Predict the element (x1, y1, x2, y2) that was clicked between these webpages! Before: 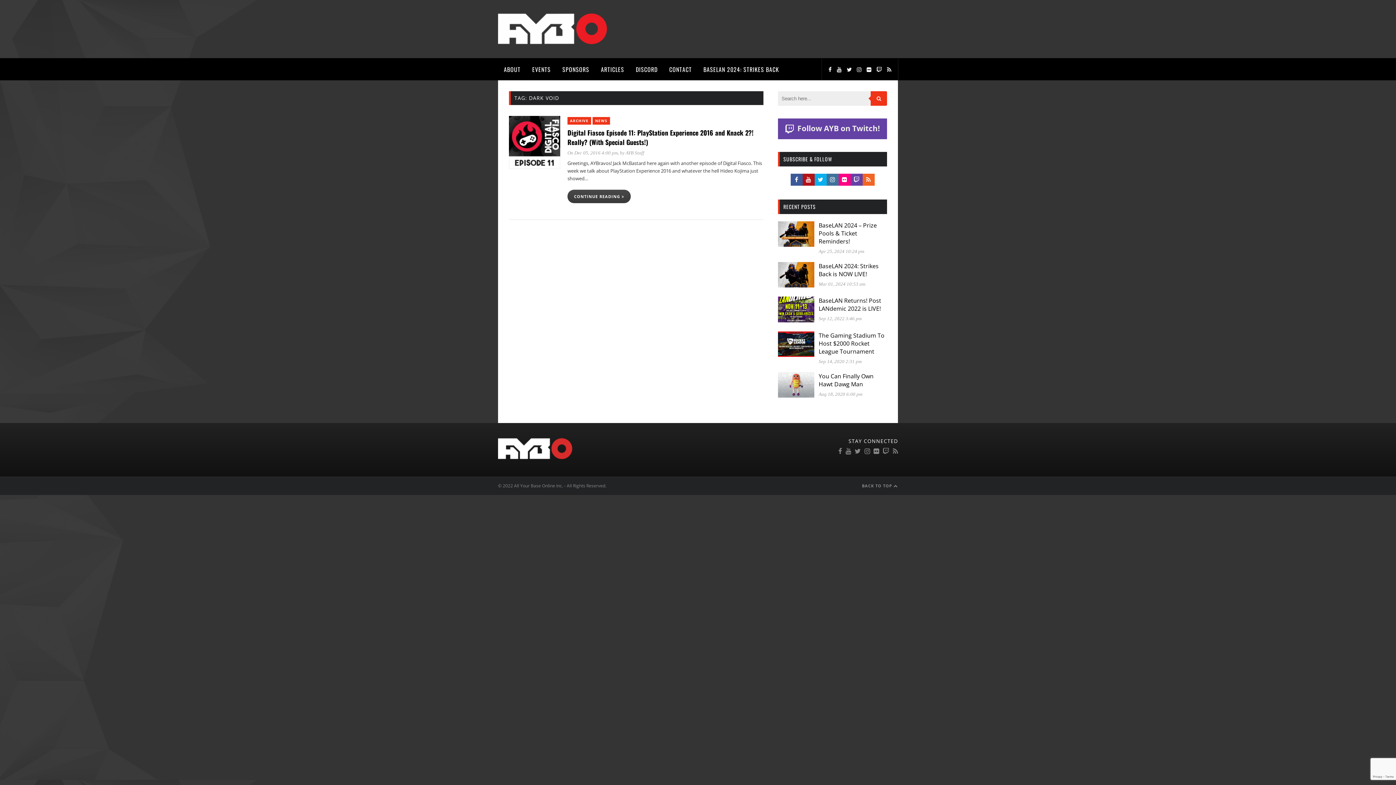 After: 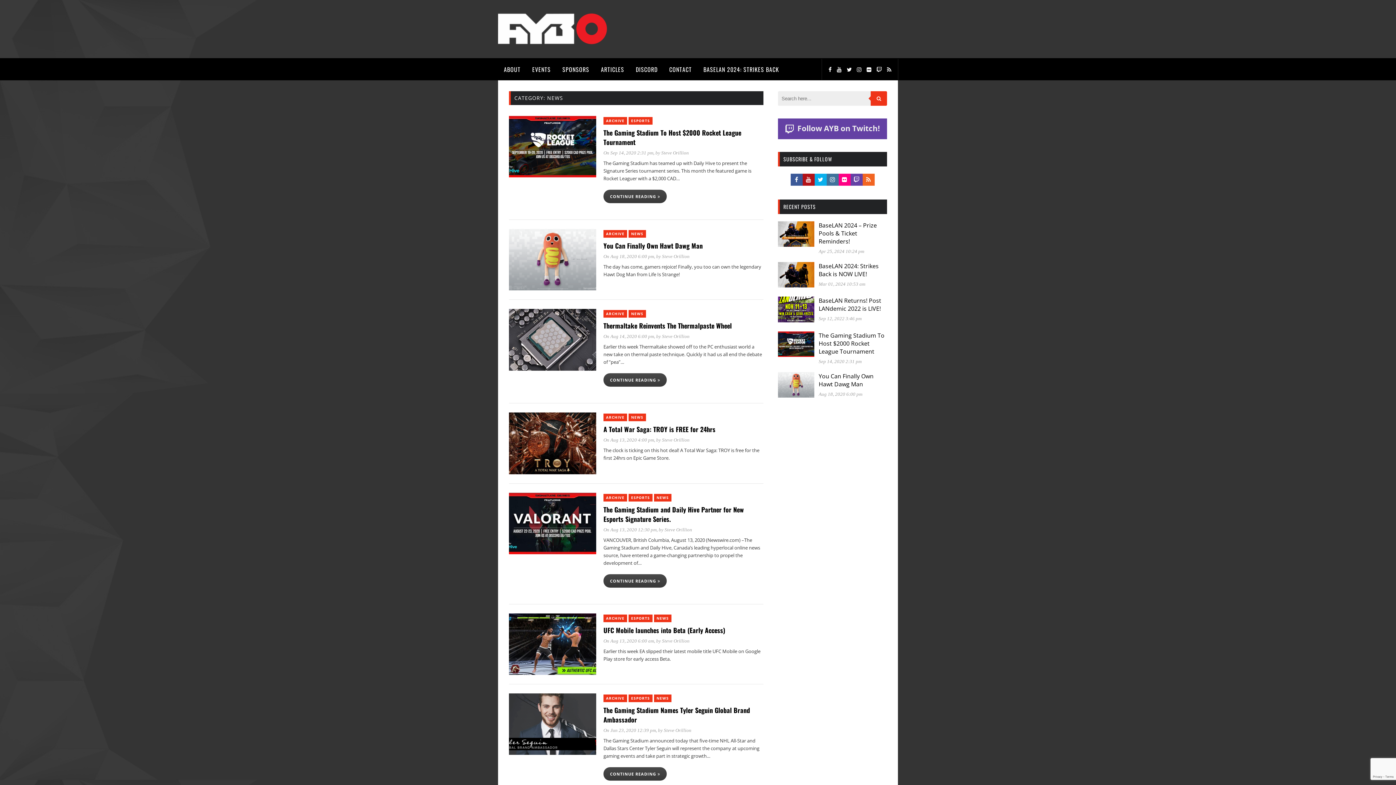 Action: label: NEWS bbox: (592, 117, 610, 124)